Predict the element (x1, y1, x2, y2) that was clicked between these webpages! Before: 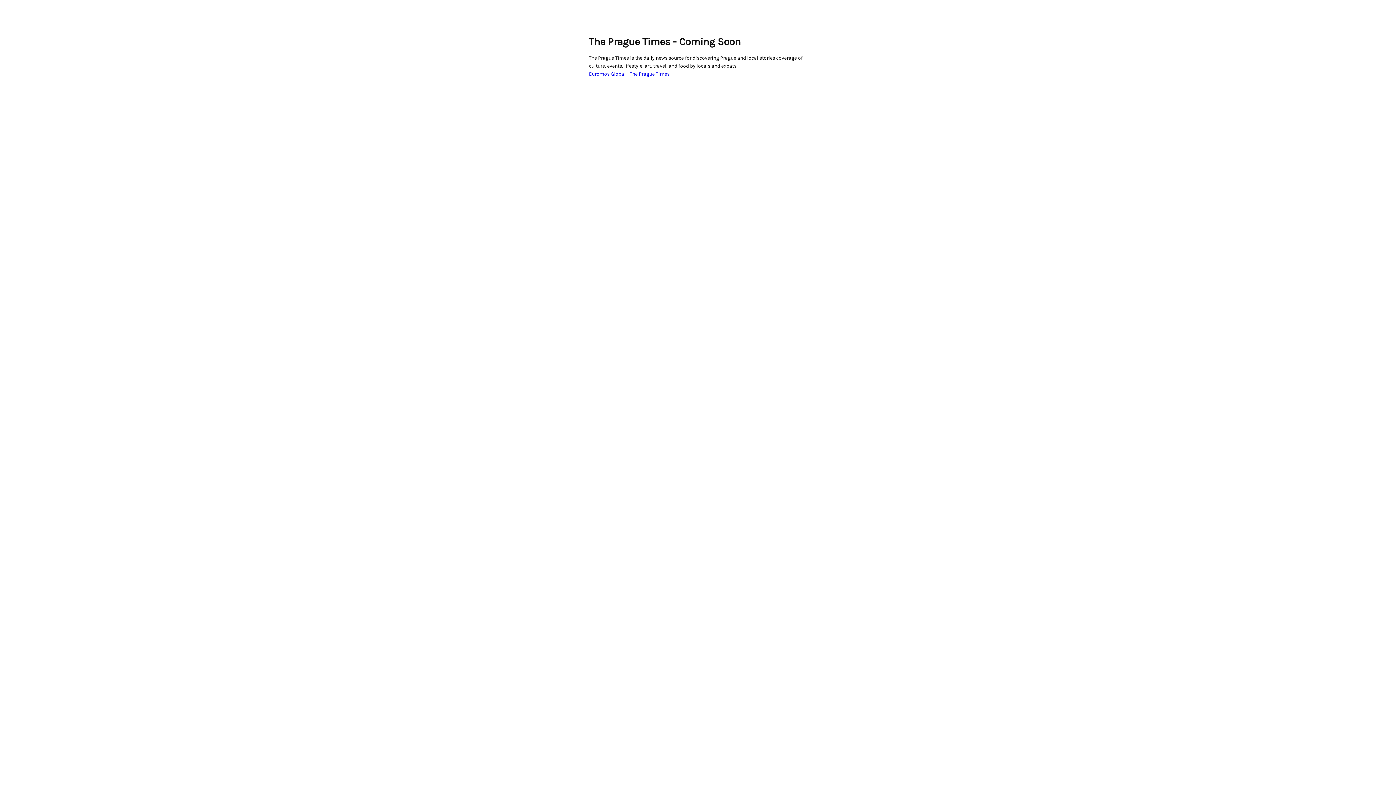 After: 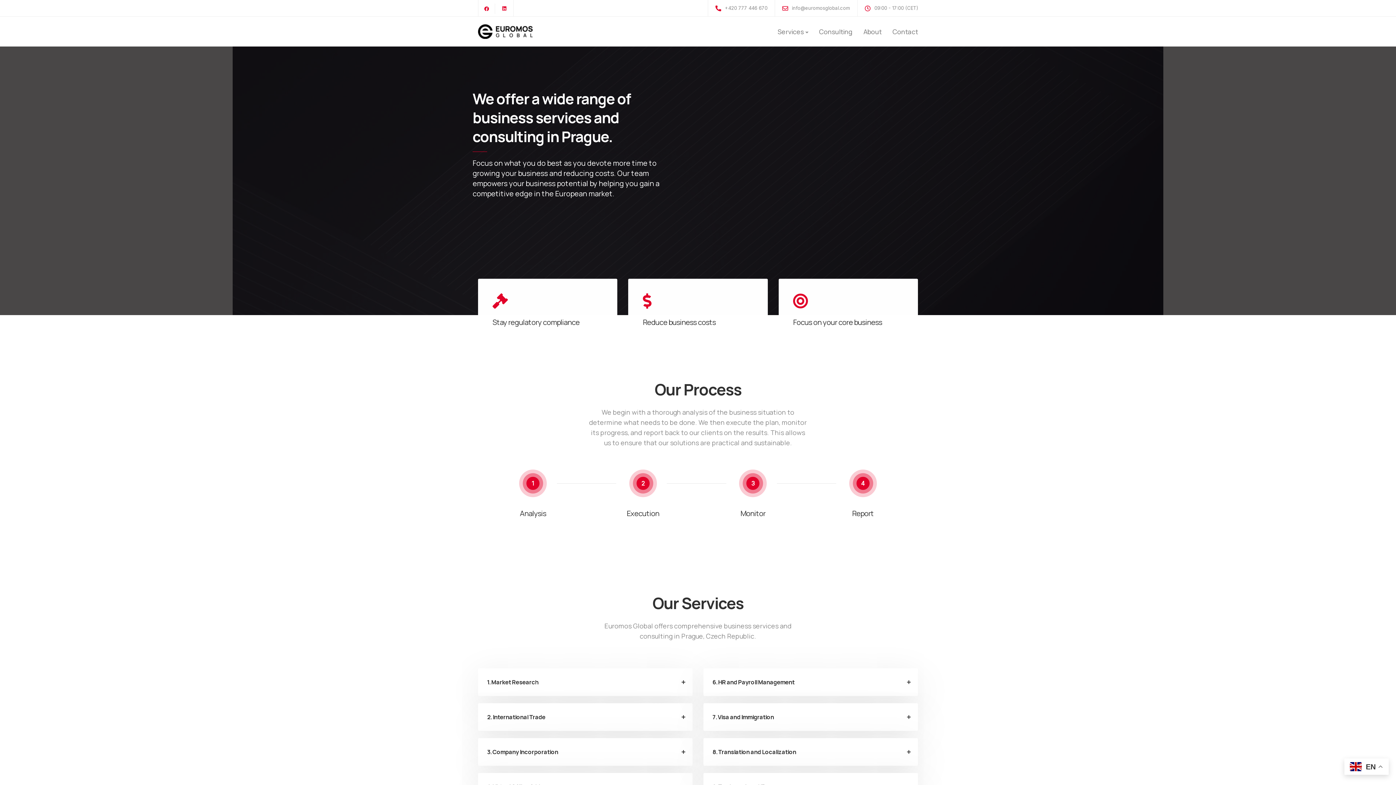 Action: label: Euromos Global bbox: (589, 70, 625, 77)